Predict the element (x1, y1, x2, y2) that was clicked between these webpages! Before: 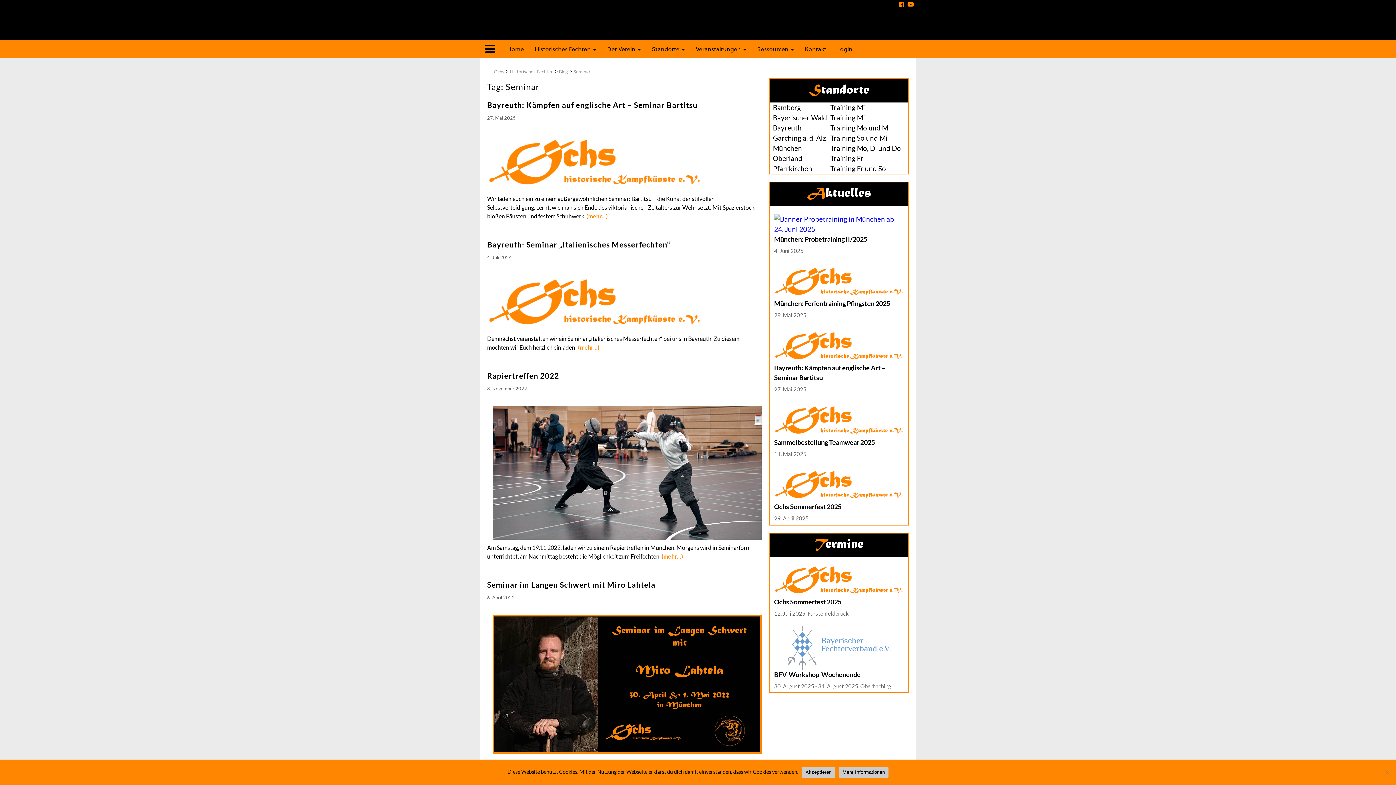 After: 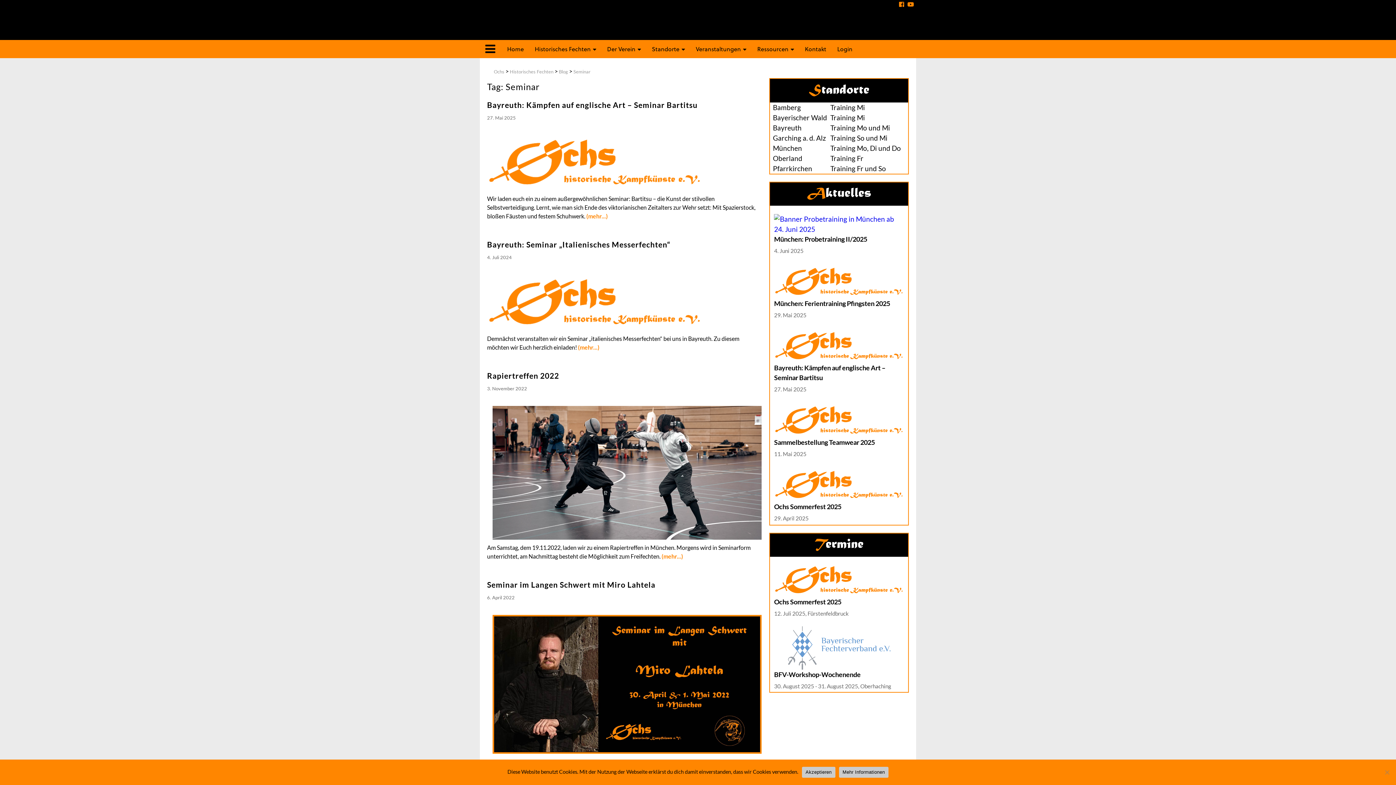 Action: bbox: (899, 0, 904, 7)